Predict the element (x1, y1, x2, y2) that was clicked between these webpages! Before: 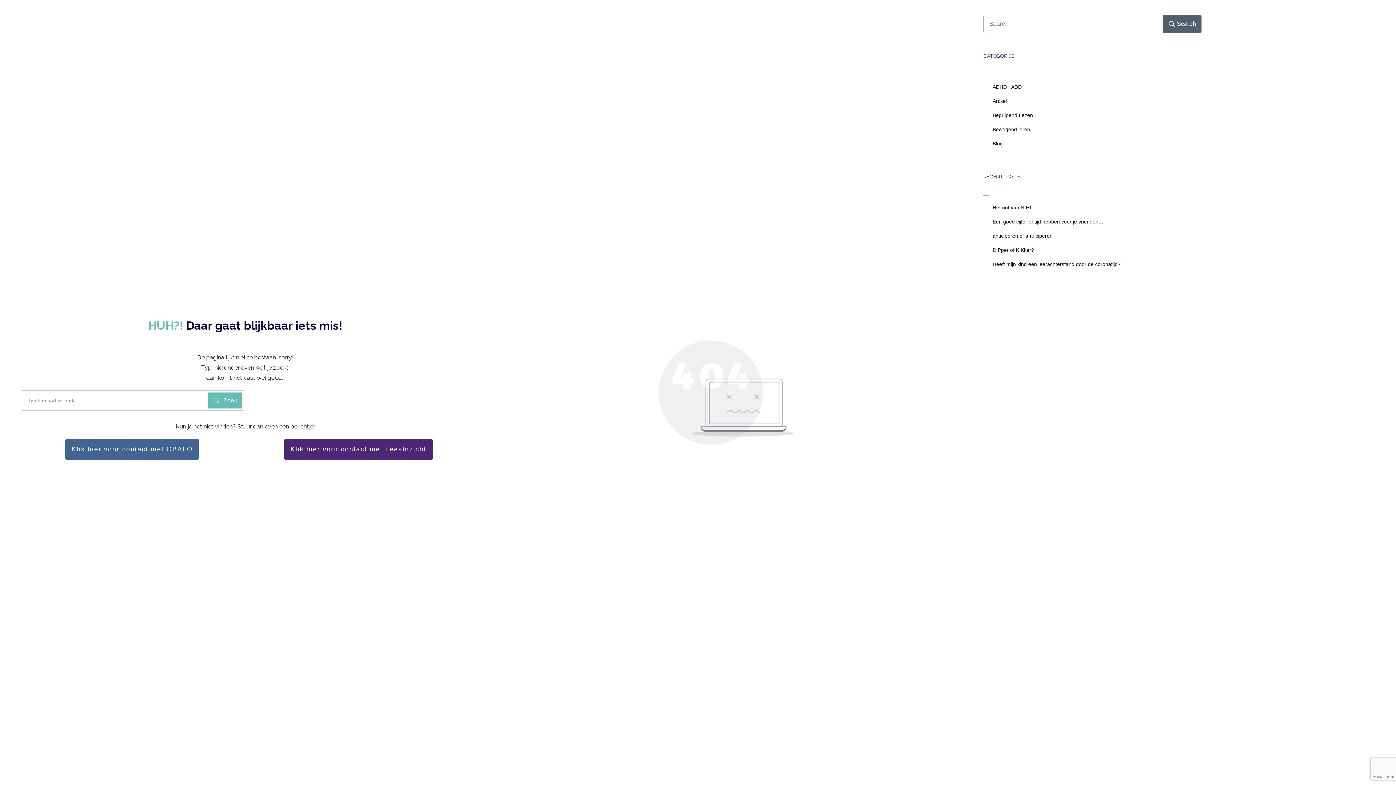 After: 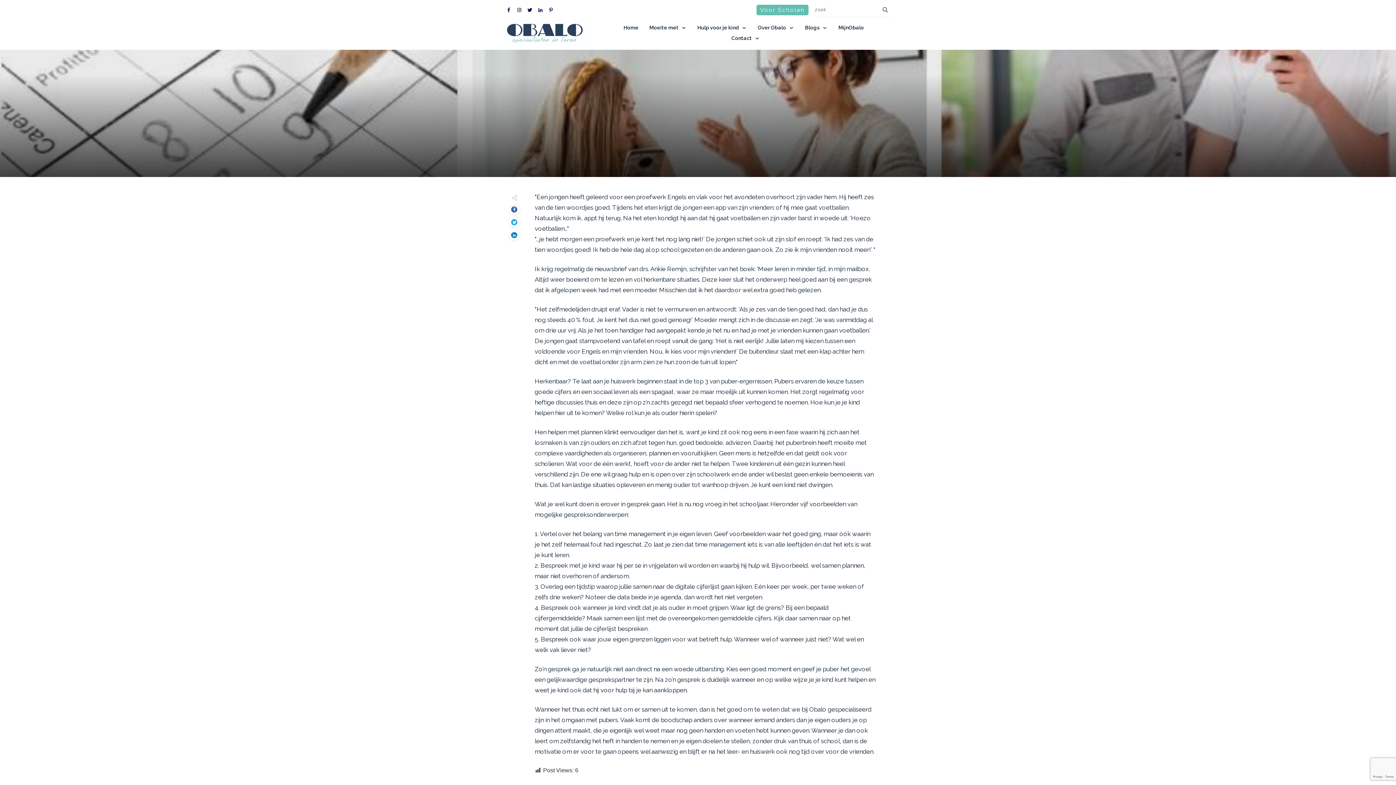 Action: bbox: (992, 217, 1103, 226) label: Een goed cijfer of tijd hebben voor je vrienden…